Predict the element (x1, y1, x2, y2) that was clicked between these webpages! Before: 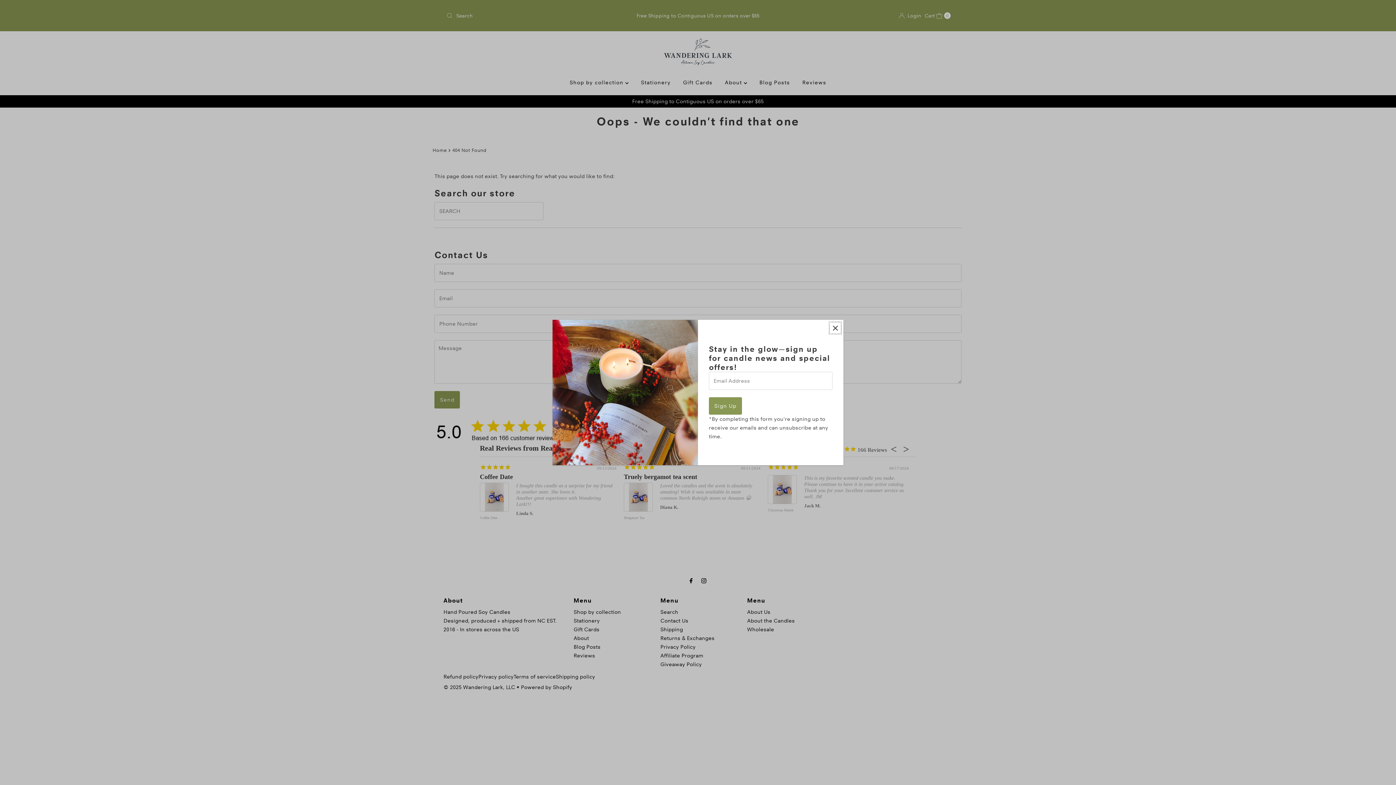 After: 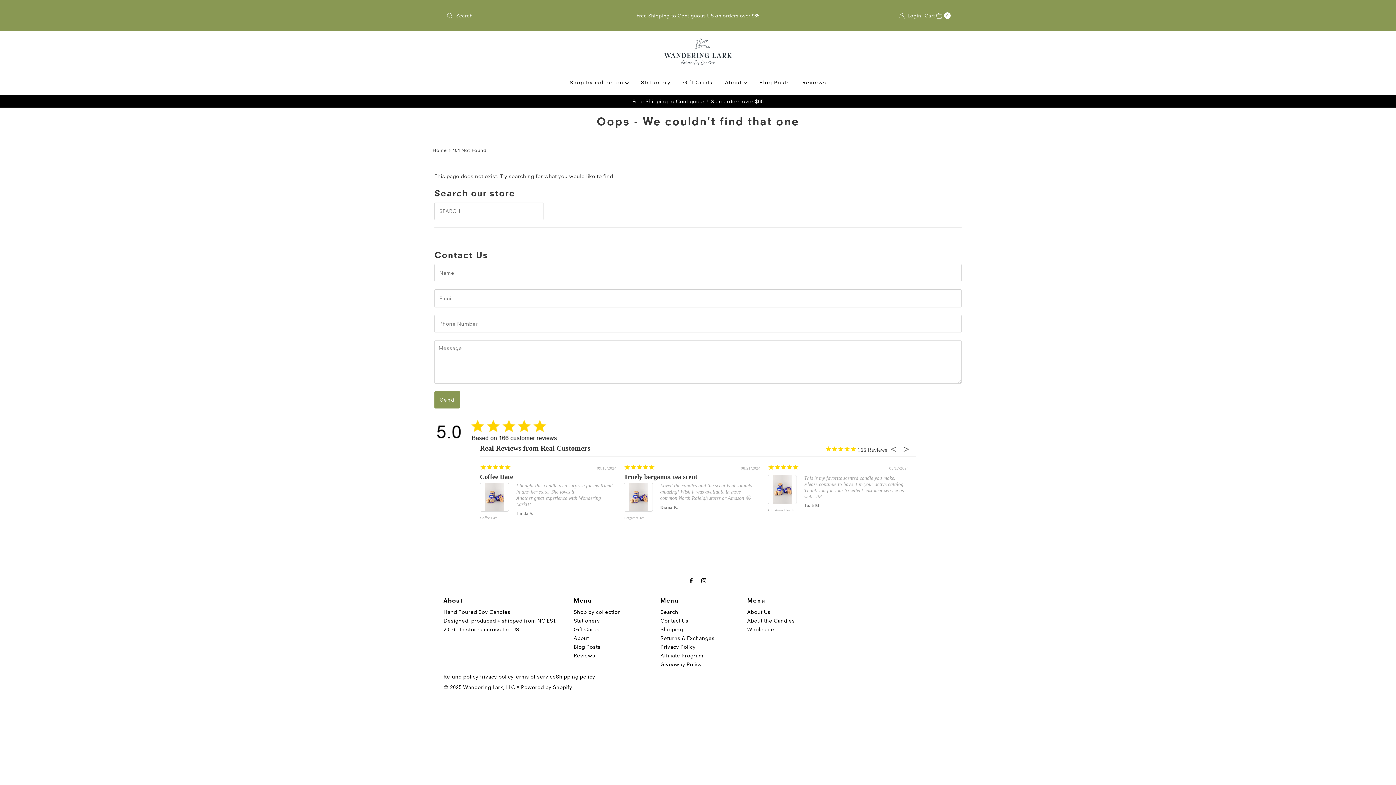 Action: bbox: (829, 321, 841, 334) label: Close popup